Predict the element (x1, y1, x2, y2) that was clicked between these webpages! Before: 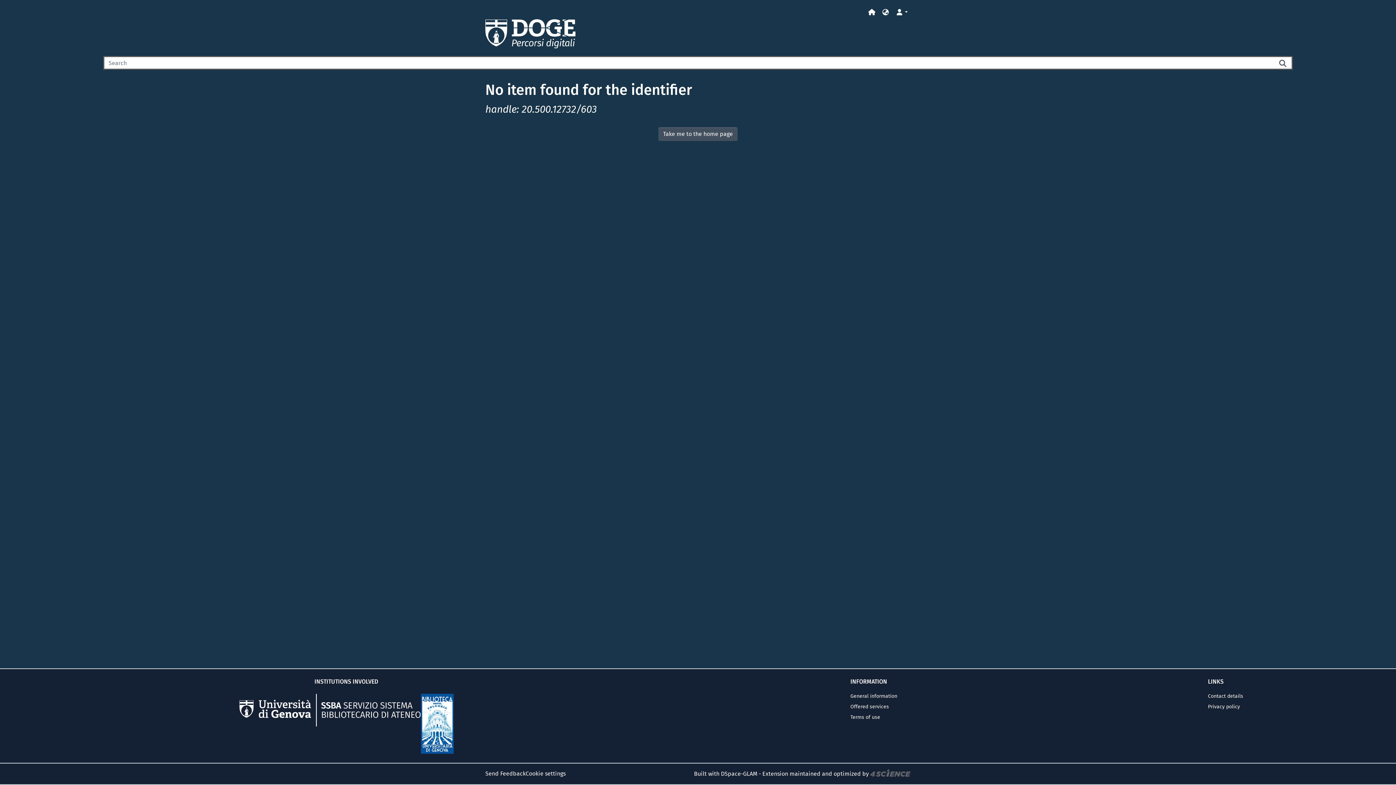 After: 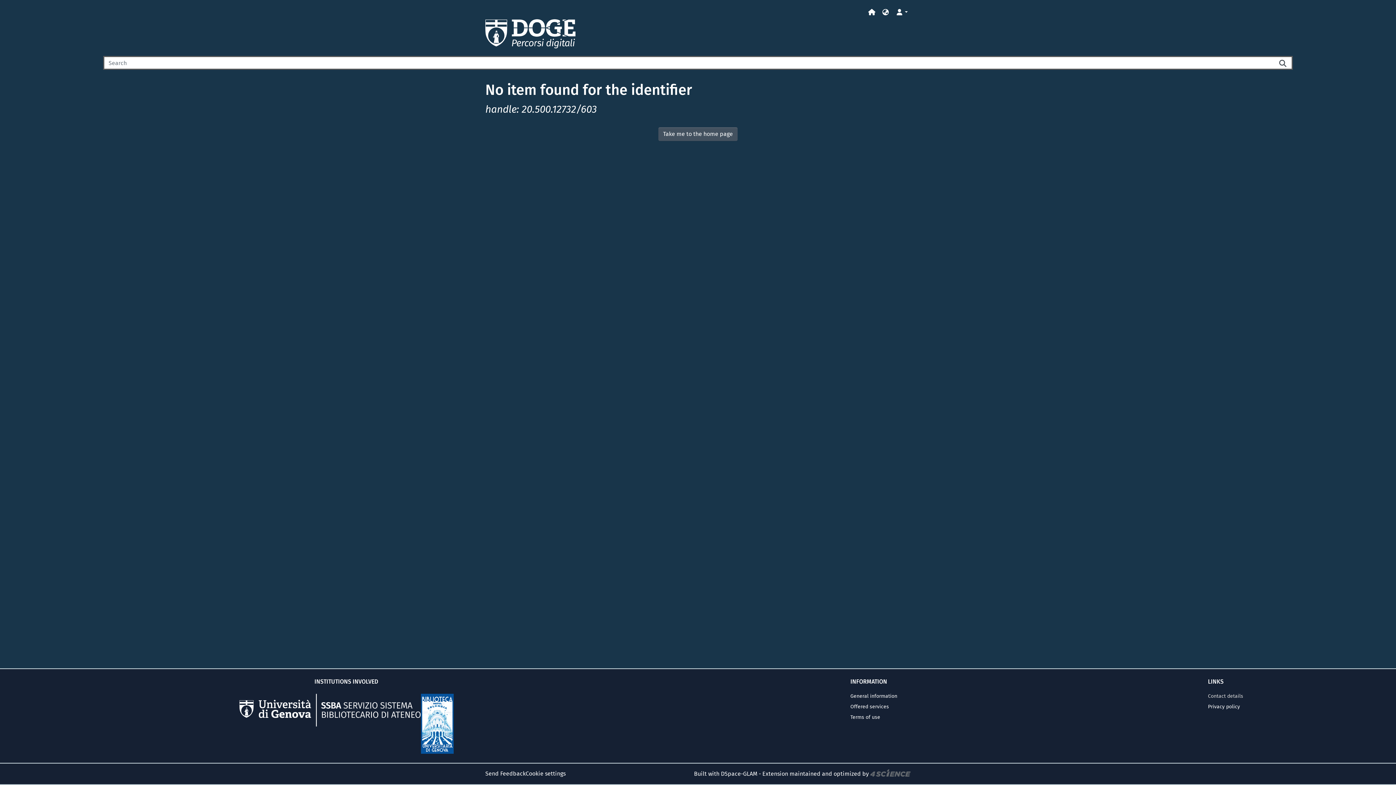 Action: label: Contact details bbox: (1208, 691, 1243, 701)